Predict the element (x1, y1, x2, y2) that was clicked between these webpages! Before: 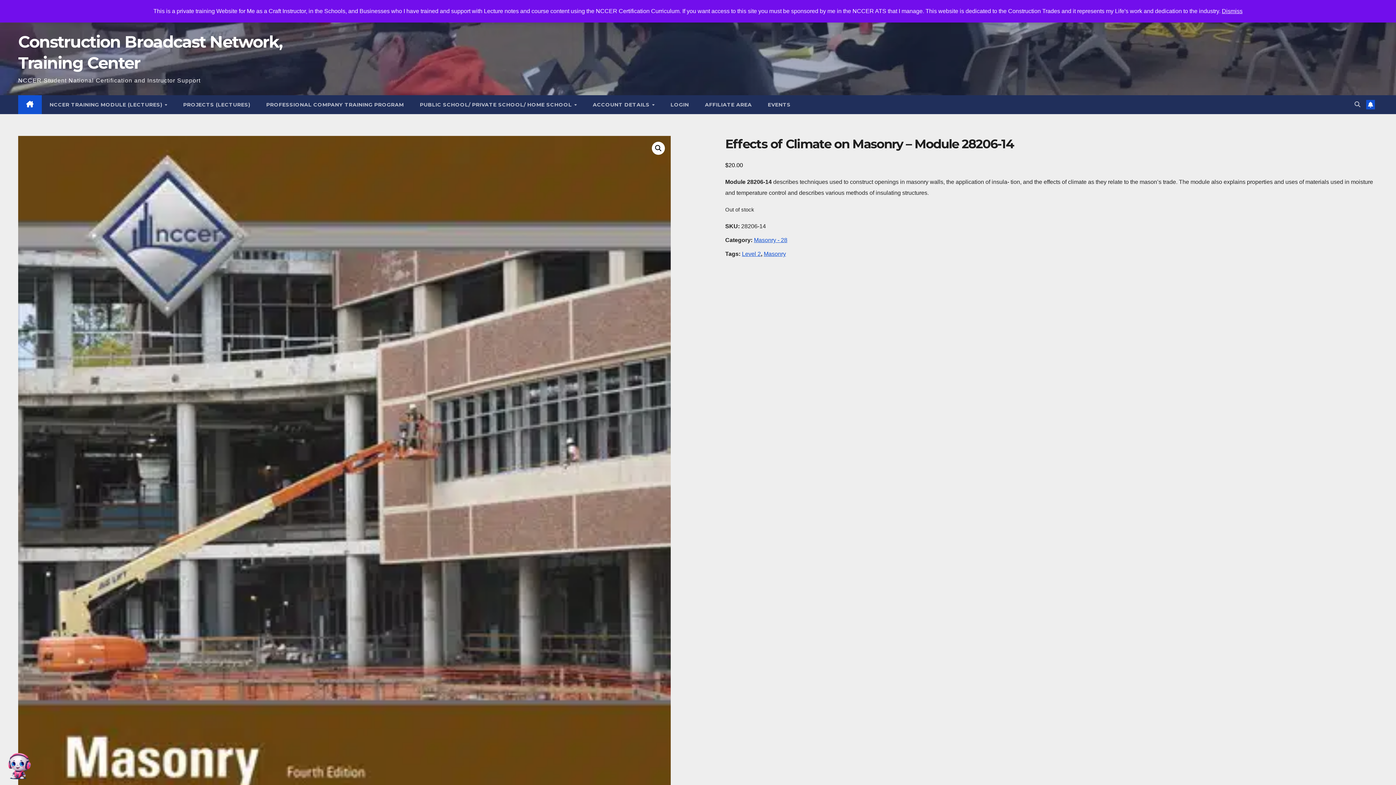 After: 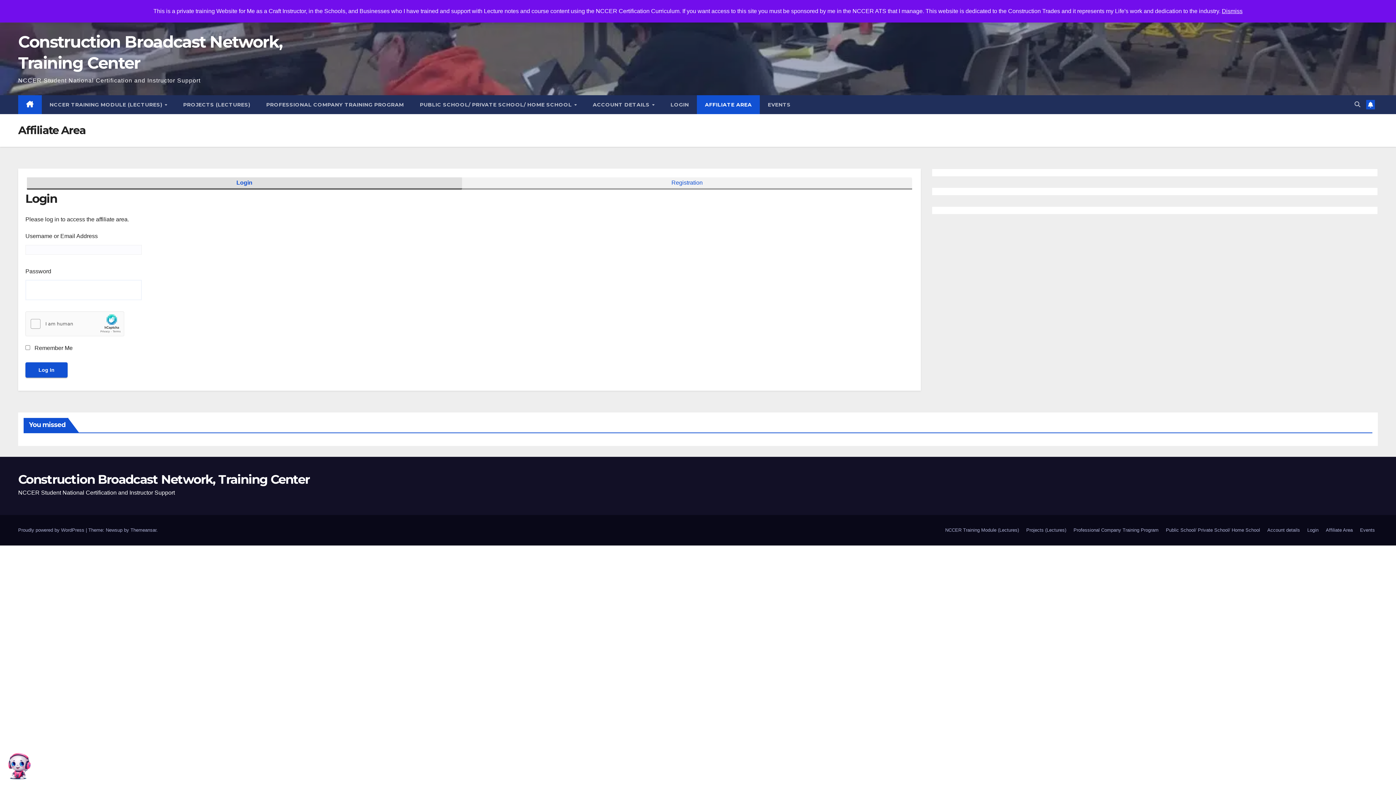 Action: bbox: (697, 95, 760, 114) label: AFFILIATE AREA